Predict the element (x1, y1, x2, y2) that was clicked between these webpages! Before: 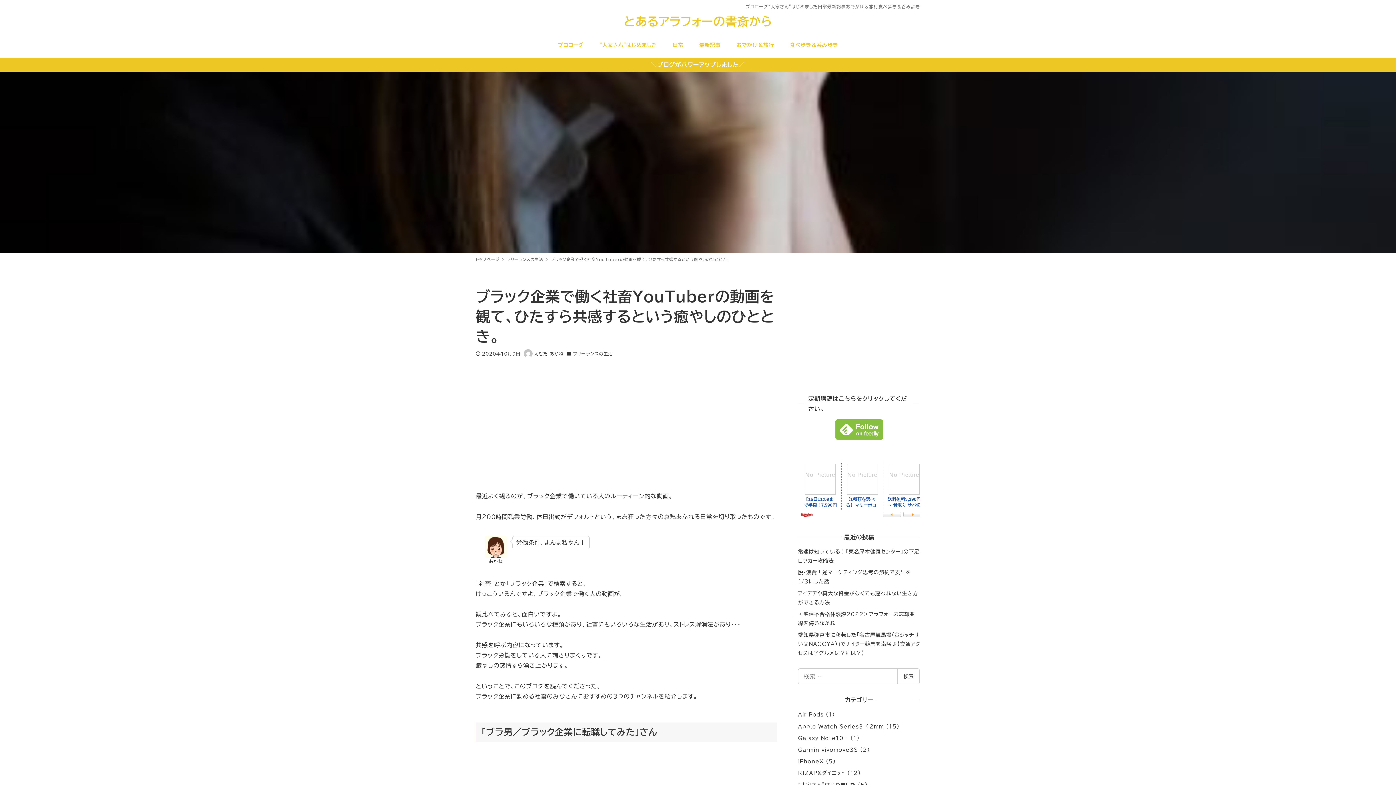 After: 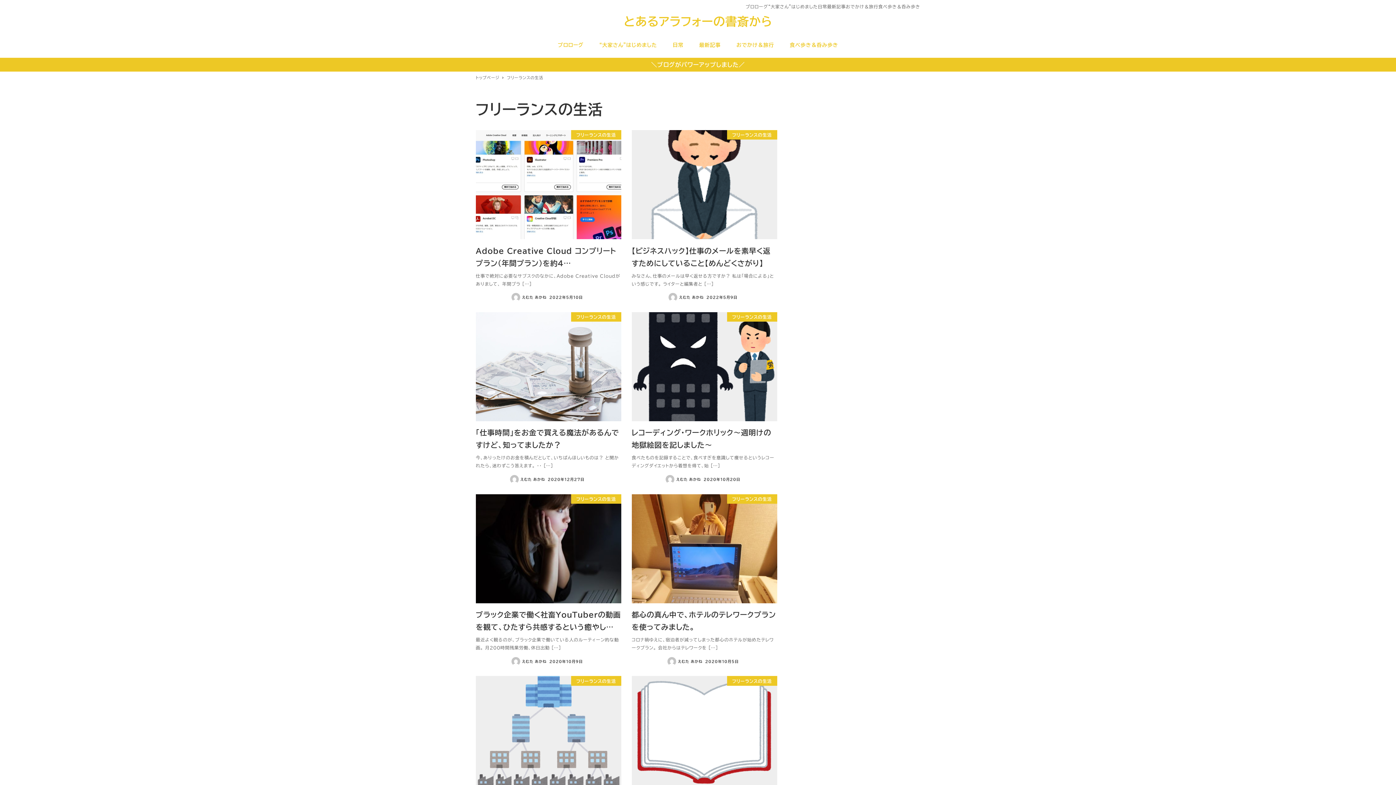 Action: bbox: (573, 349, 612, 357) label: フリーランスの生活